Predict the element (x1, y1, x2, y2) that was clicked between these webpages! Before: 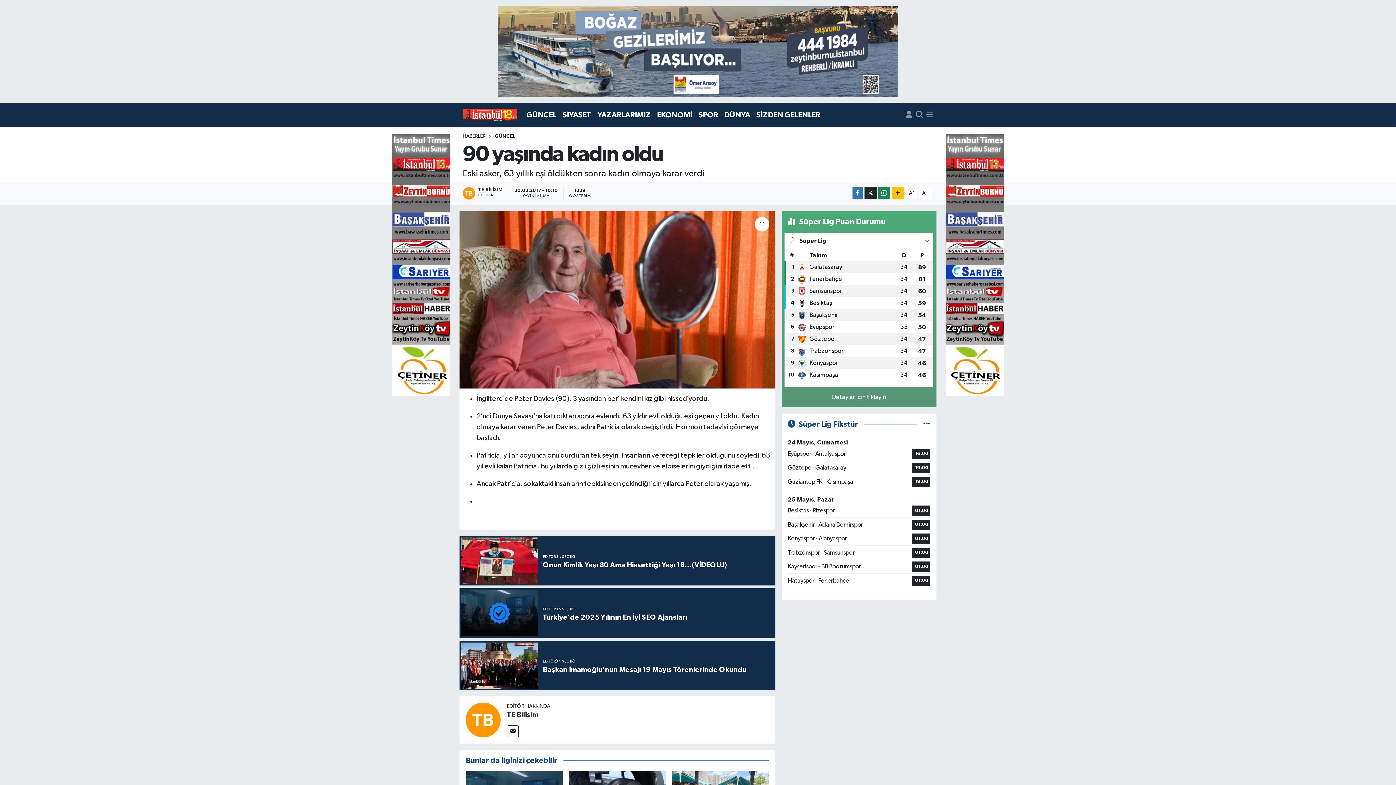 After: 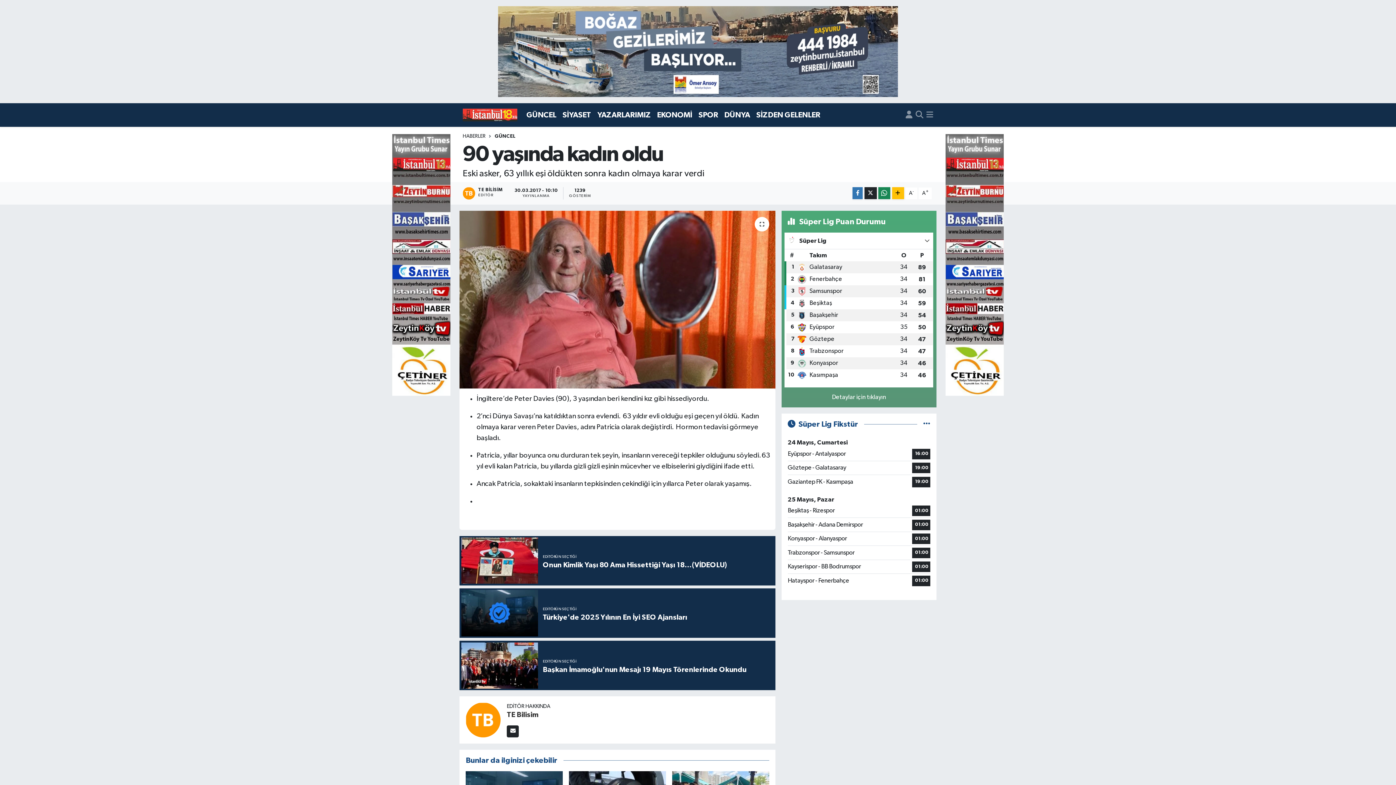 Action: bbox: (507, 725, 519, 737)